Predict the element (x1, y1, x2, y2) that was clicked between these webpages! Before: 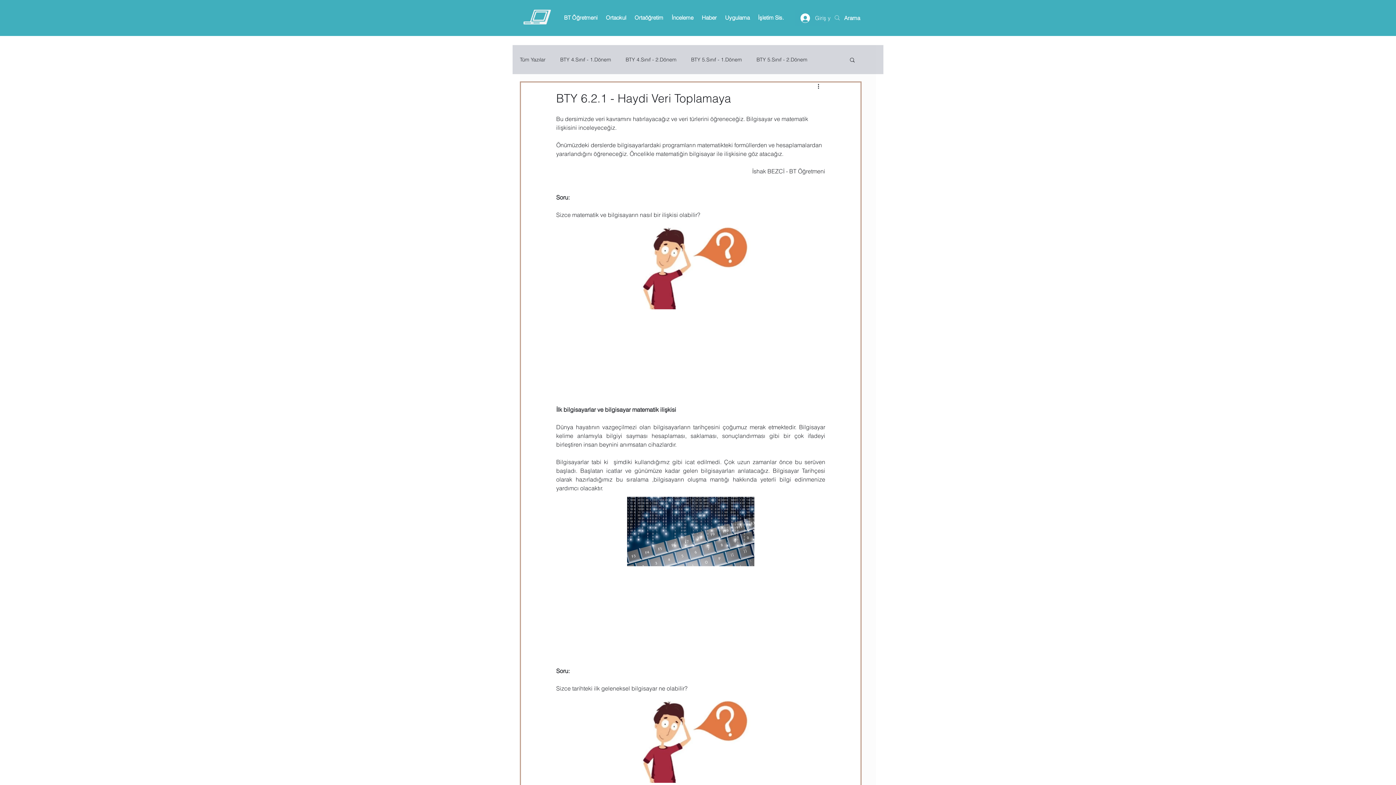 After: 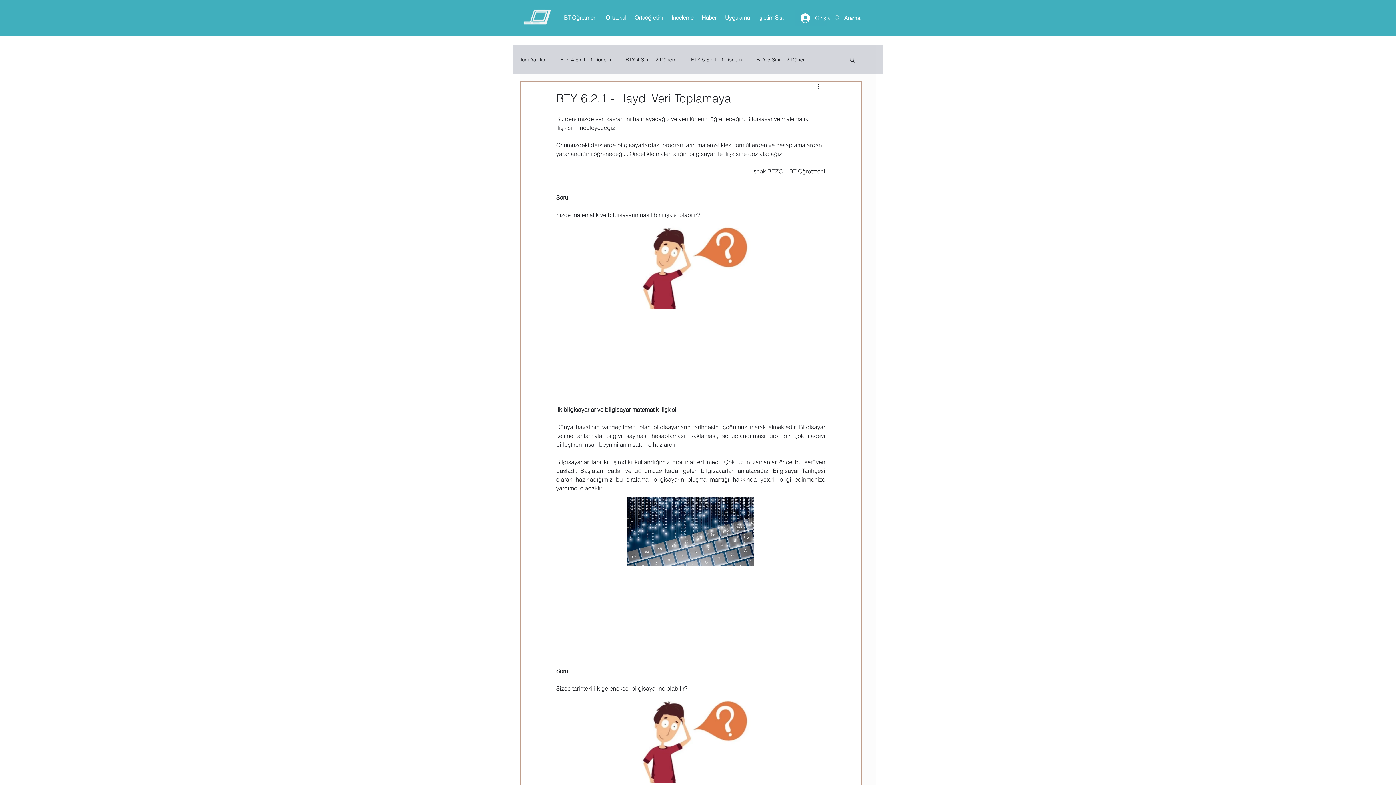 Action: label: İnceleme bbox: (667, 8, 697, 26)